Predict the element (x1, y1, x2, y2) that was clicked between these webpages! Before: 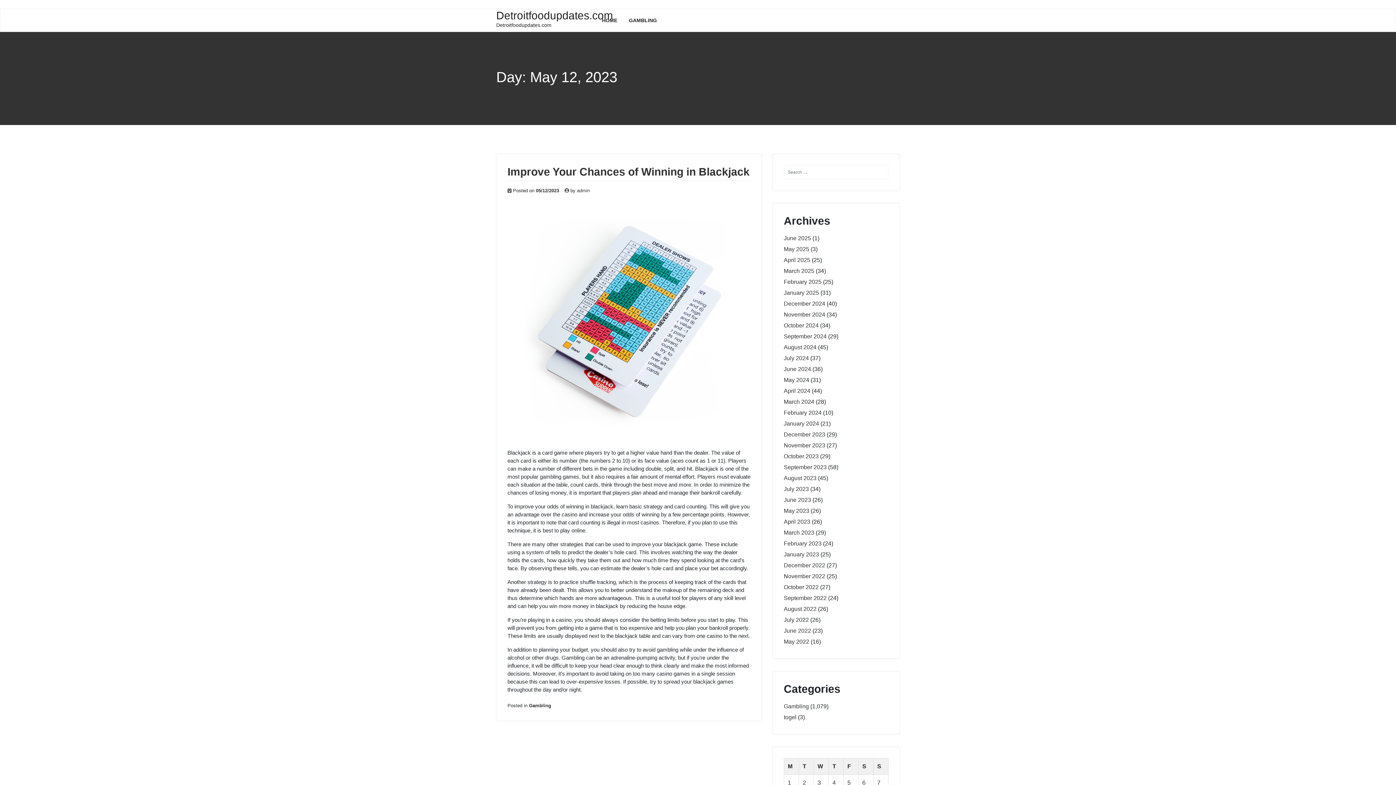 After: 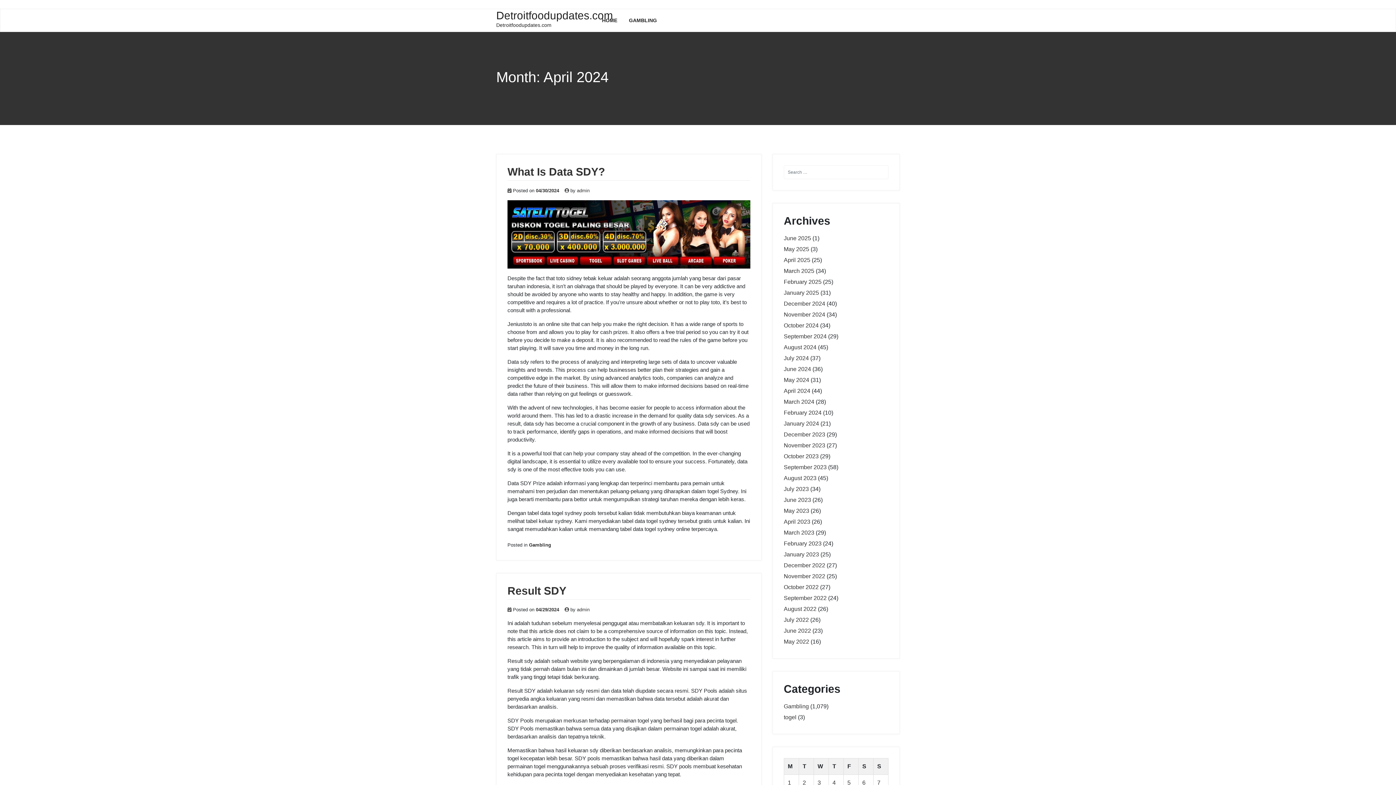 Action: label: April 2024 bbox: (784, 388, 810, 394)